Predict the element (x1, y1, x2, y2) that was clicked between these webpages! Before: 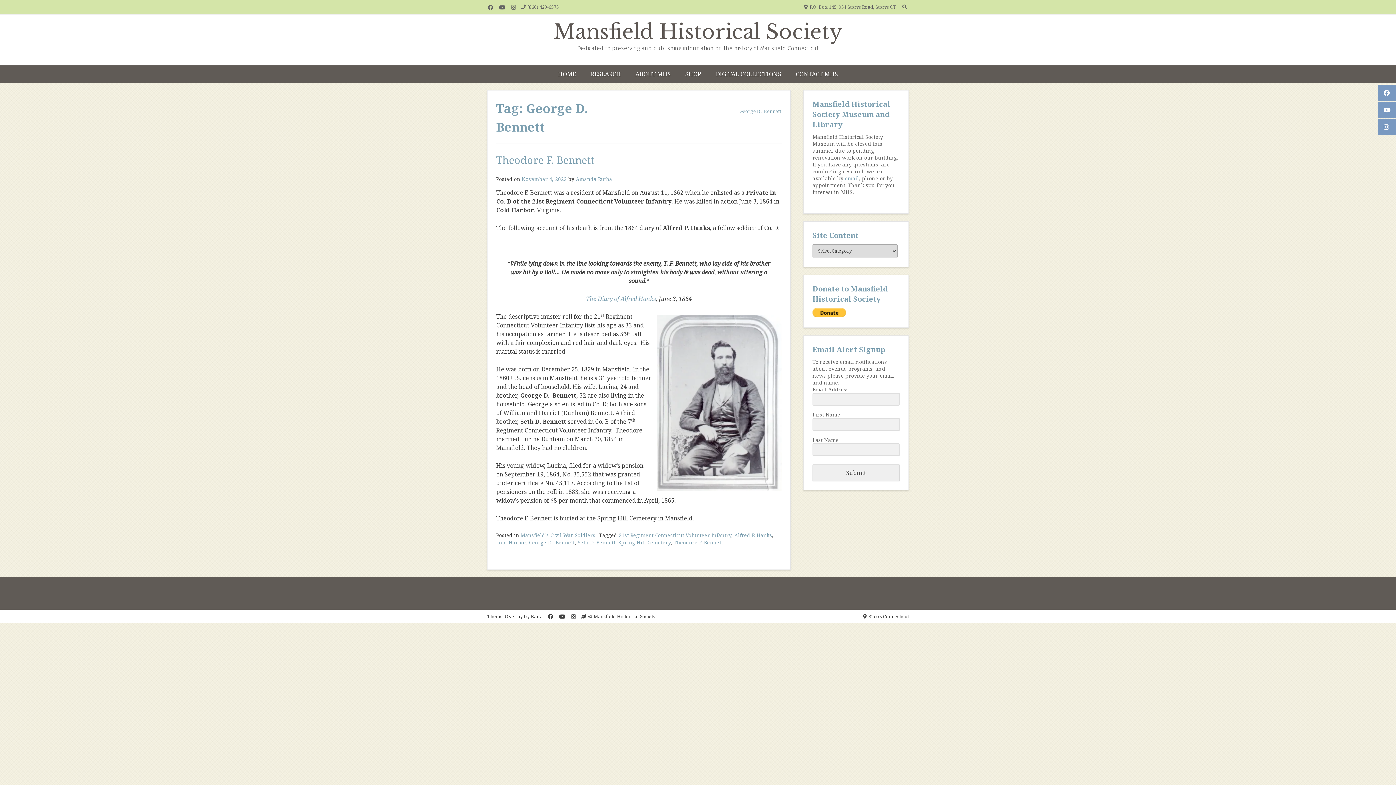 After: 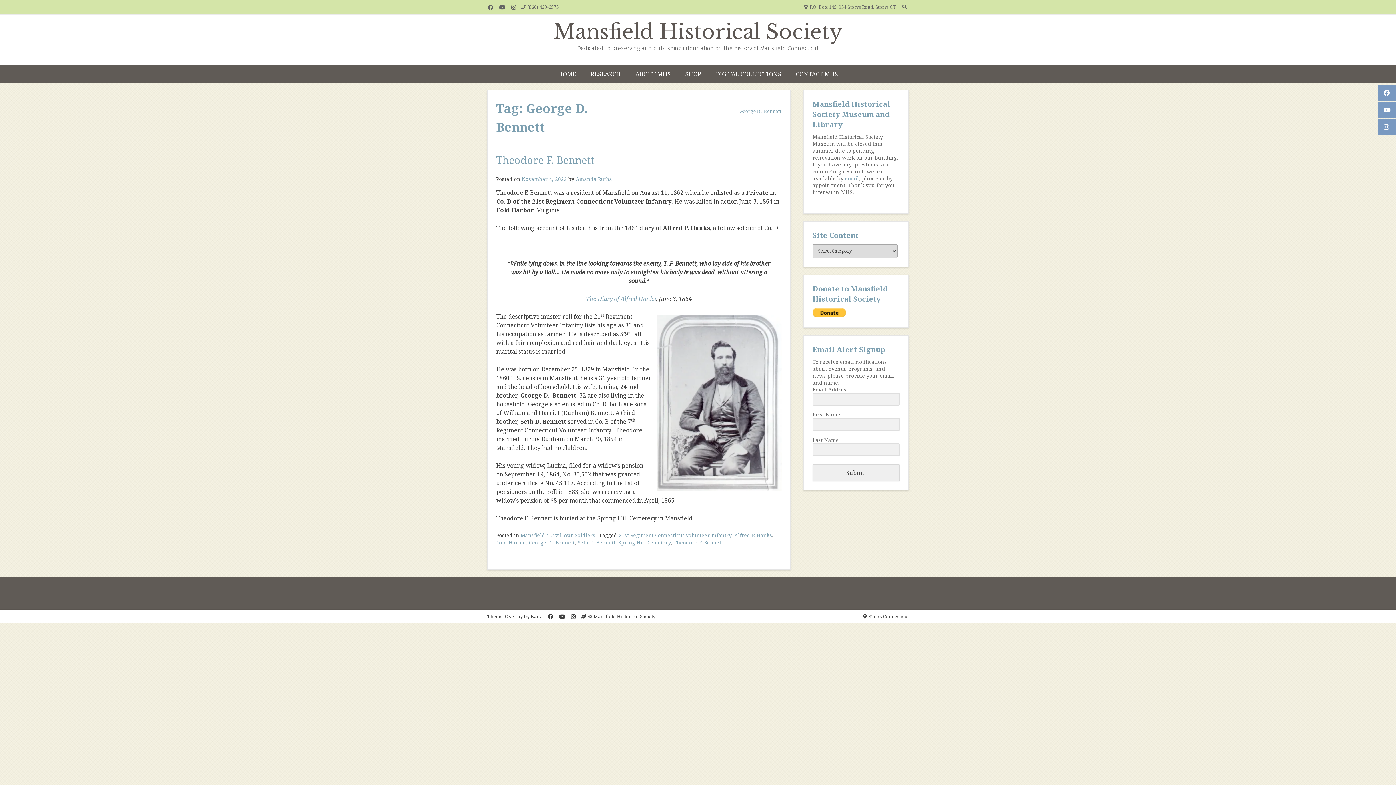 Action: bbox: (547, 612, 554, 621)